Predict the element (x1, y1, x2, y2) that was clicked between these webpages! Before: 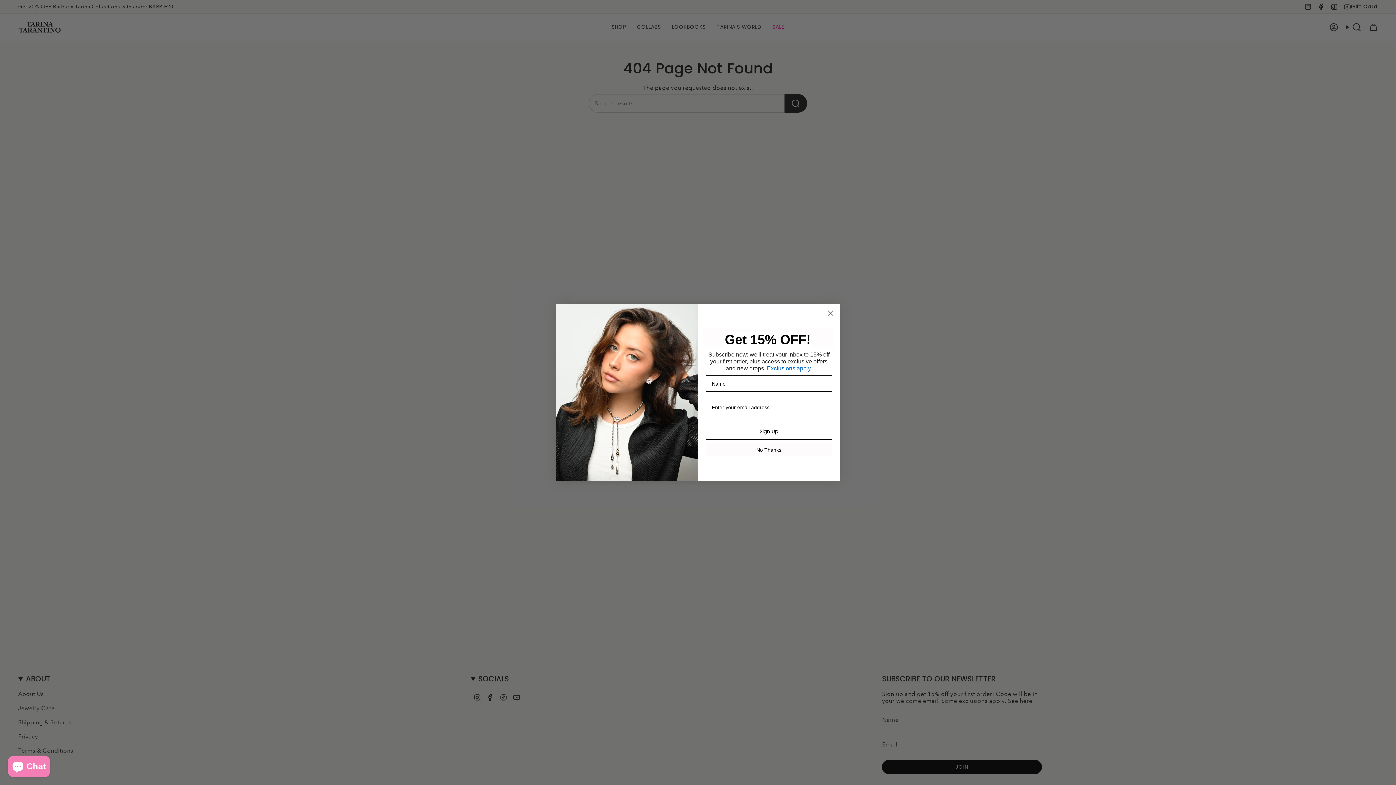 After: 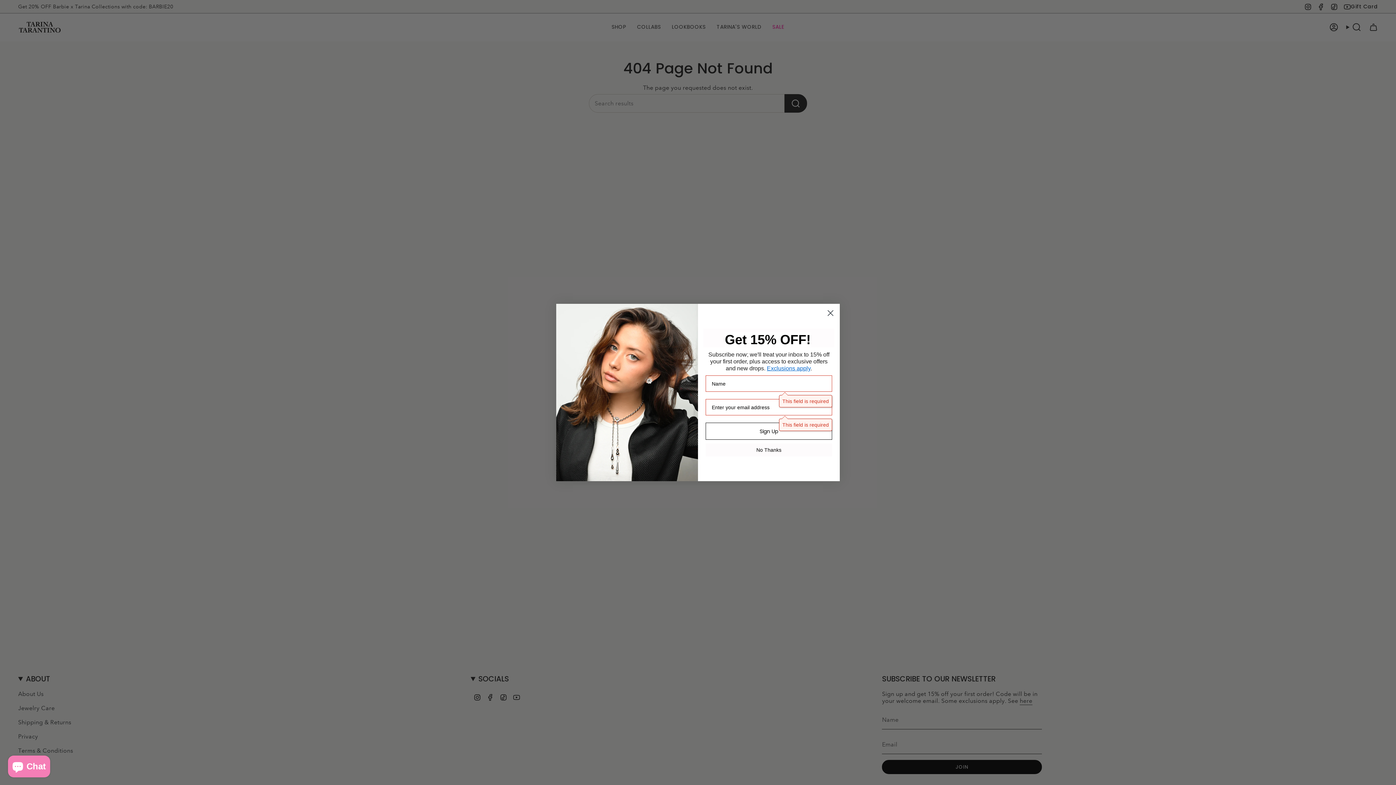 Action: label: Sign Up bbox: (705, 422, 832, 440)